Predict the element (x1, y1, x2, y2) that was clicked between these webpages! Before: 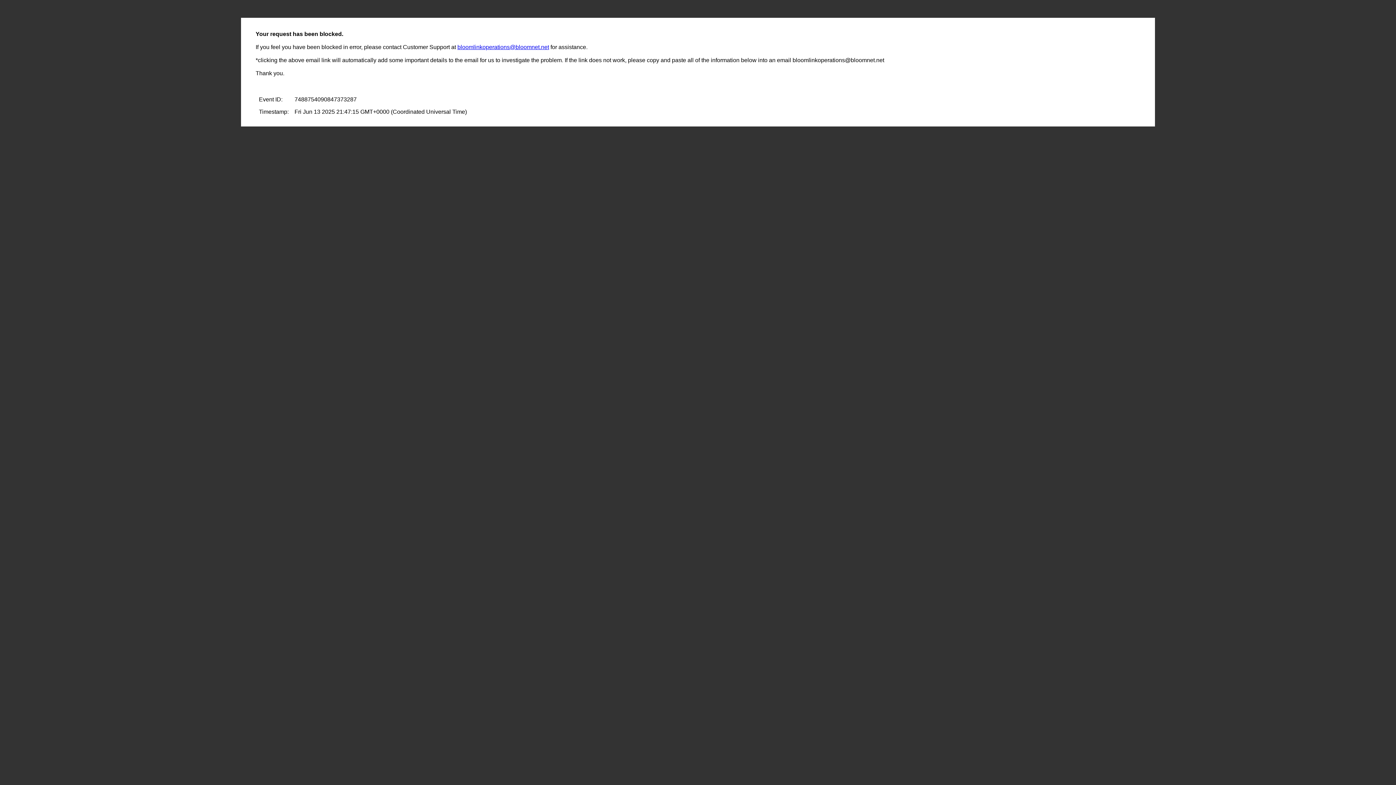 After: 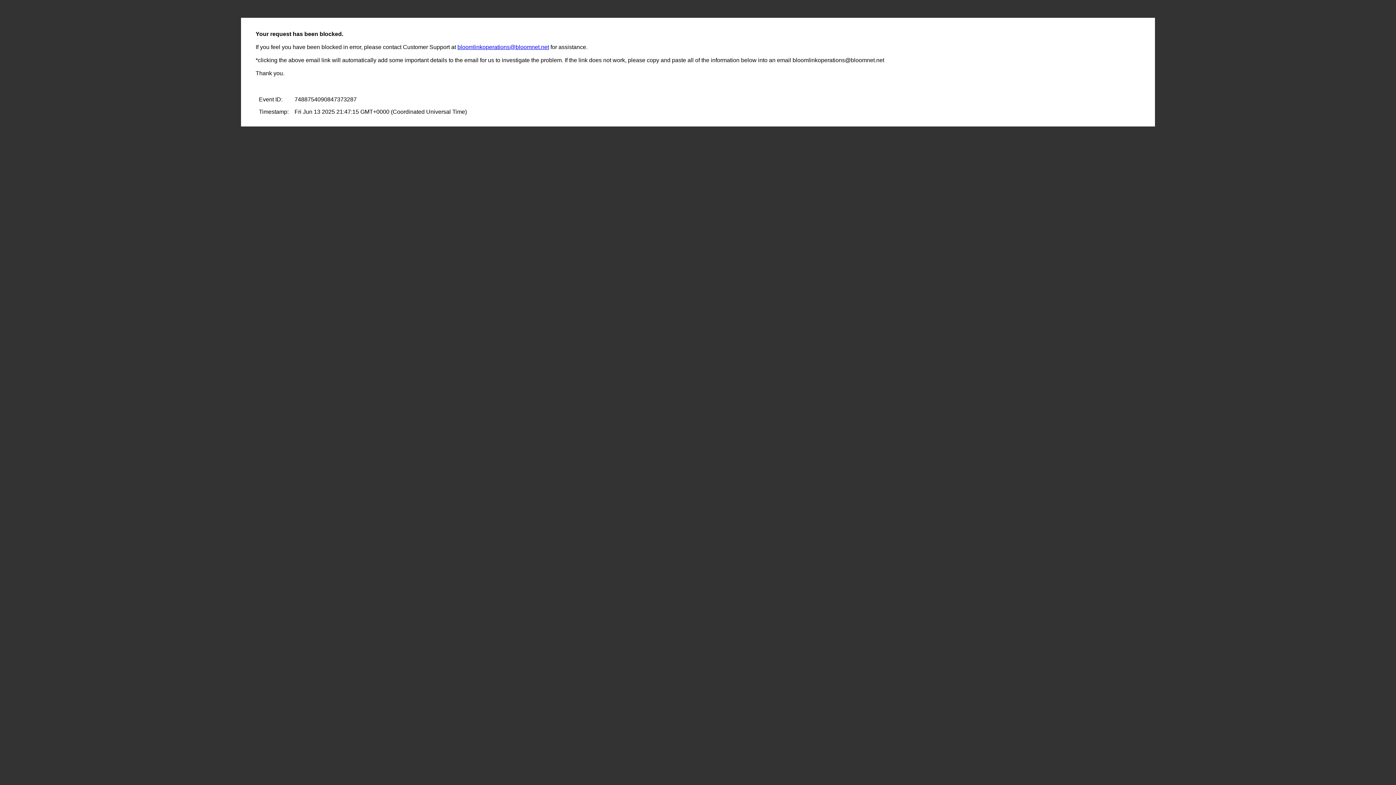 Action: bbox: (457, 44, 549, 50) label: bloomlinkoperations@bloomnet.net